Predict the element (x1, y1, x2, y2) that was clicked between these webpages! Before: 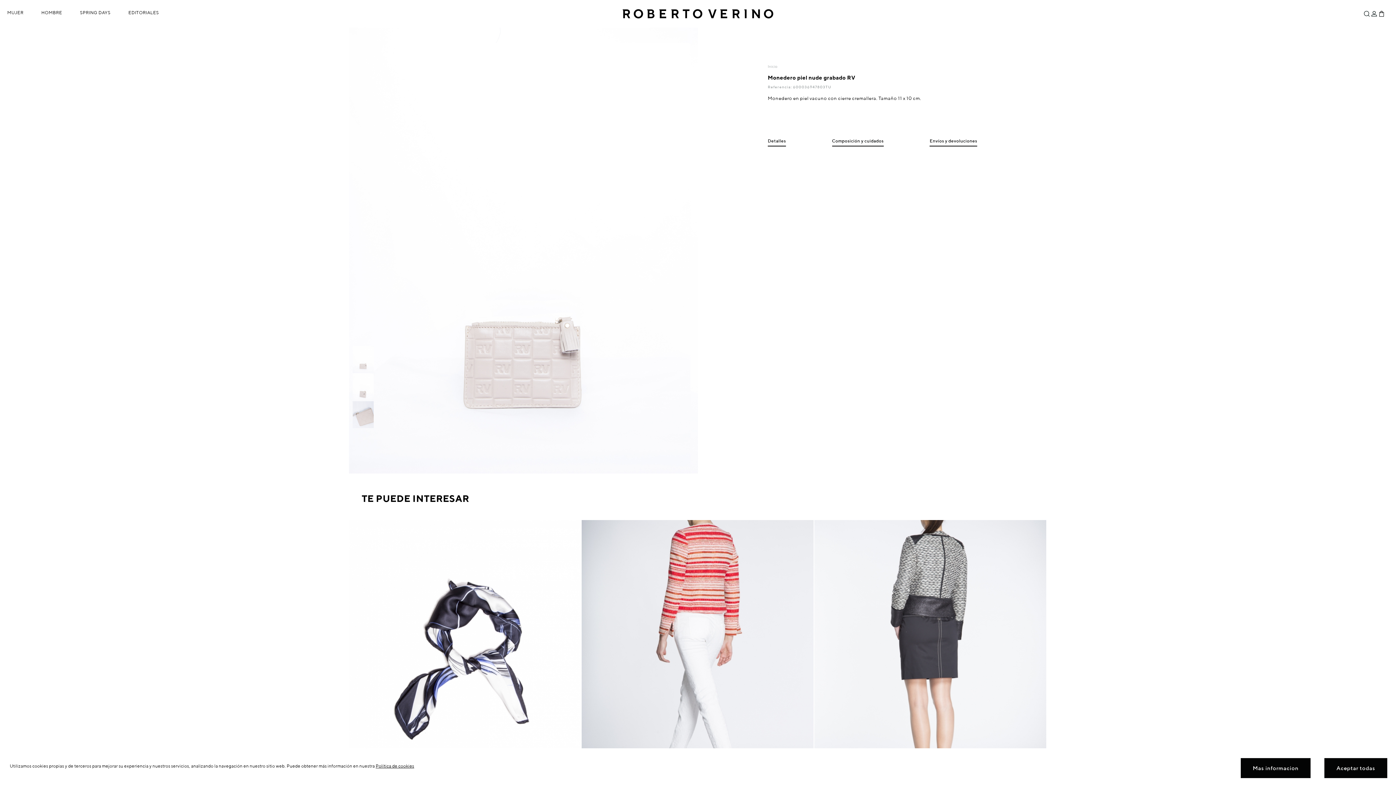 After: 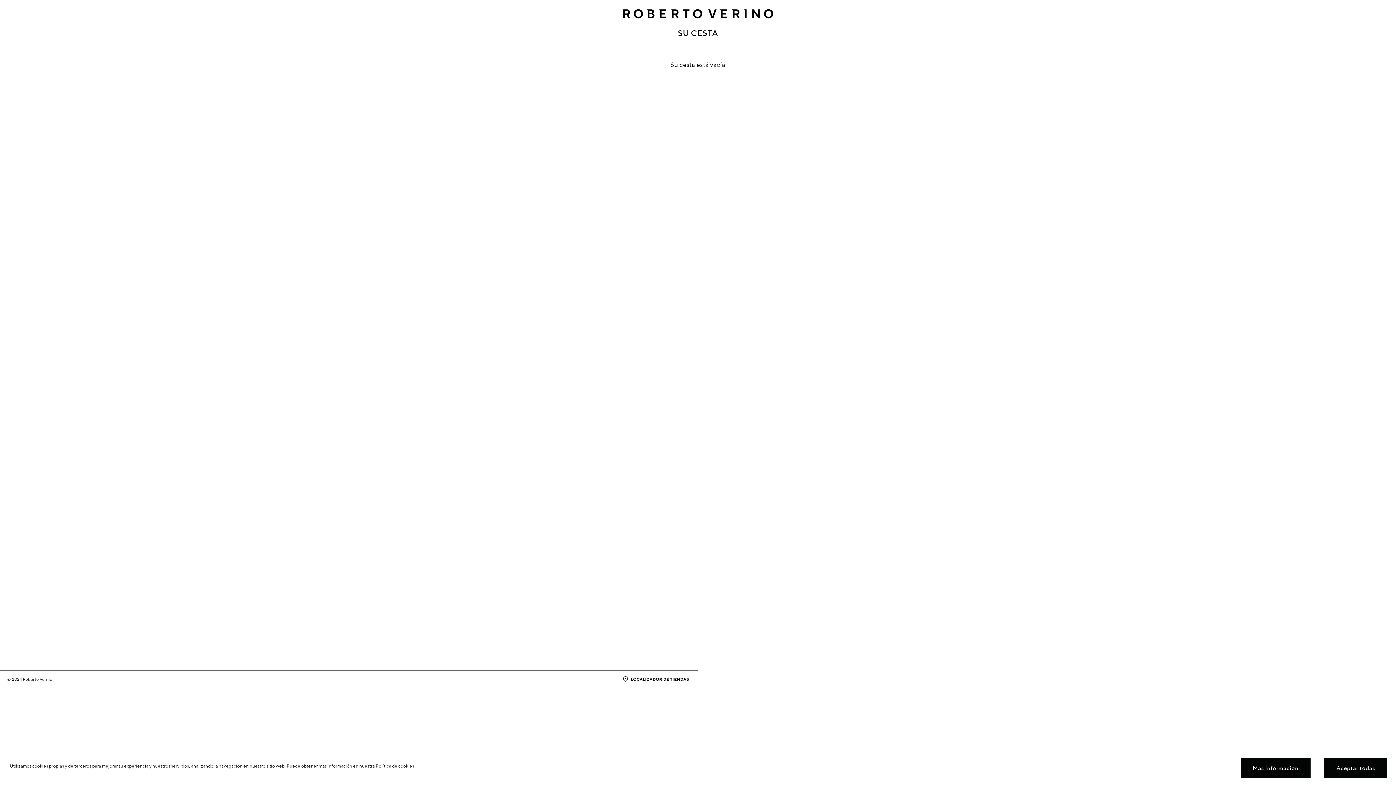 Action: bbox: (1378, 10, 1385, 17)